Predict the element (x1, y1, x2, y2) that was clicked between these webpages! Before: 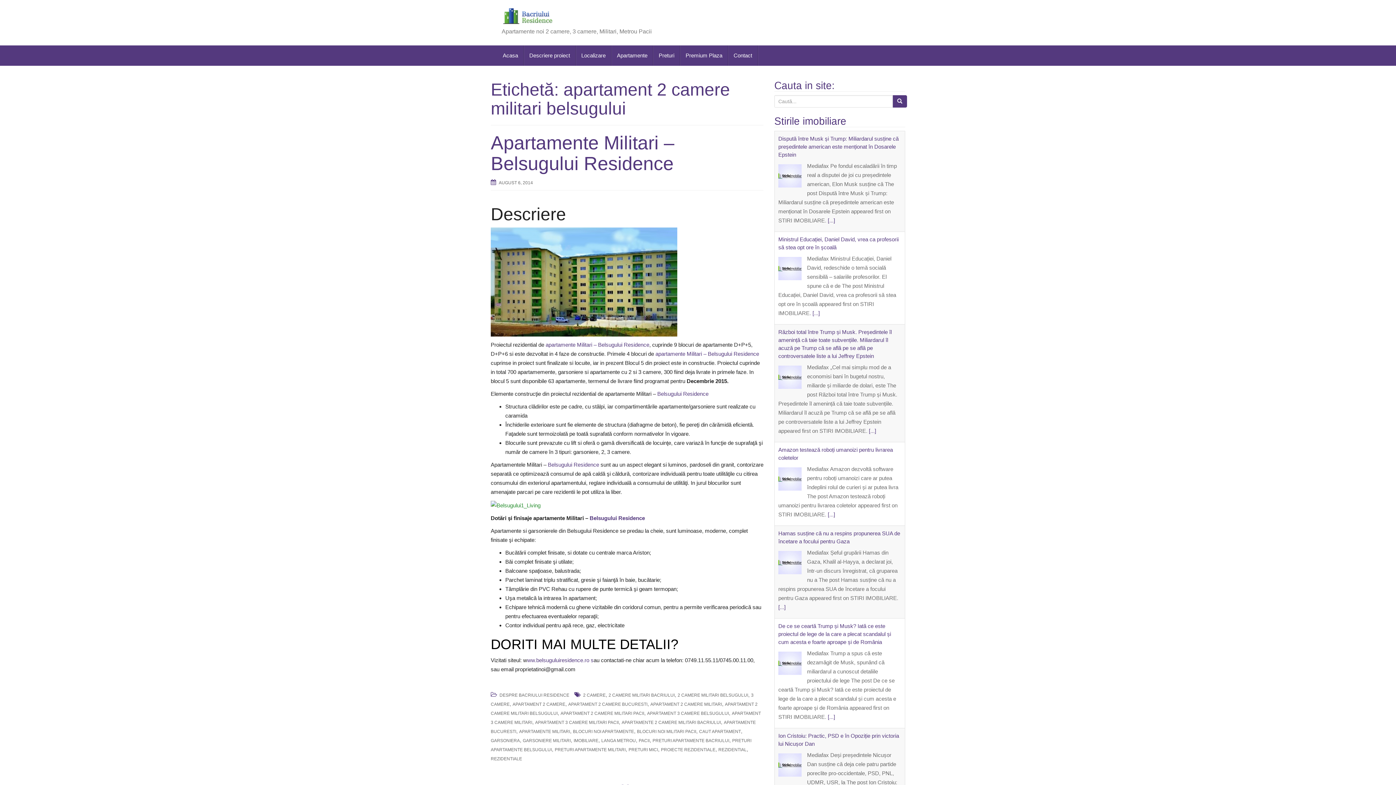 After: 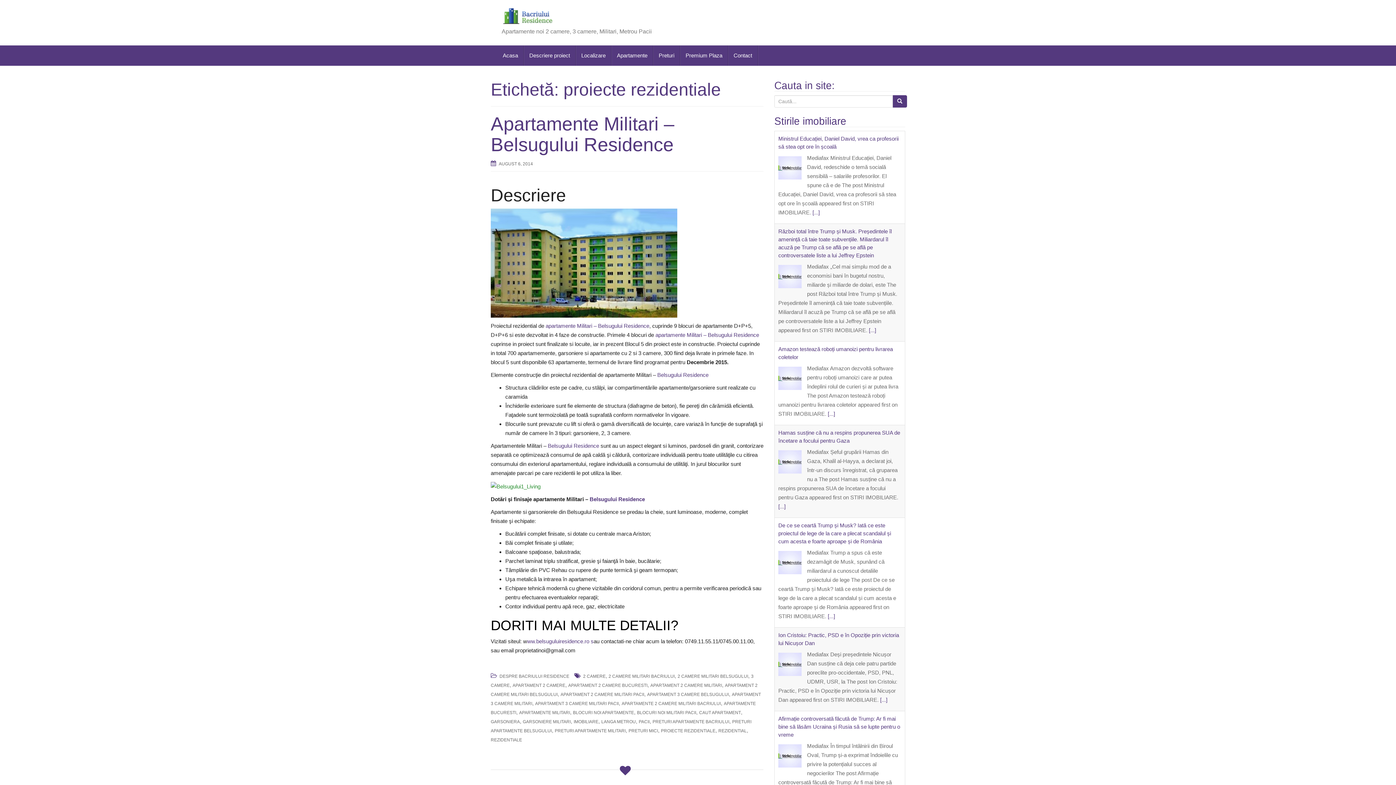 Action: label: PROIECTE REZIDENTIALE bbox: (661, 747, 715, 752)